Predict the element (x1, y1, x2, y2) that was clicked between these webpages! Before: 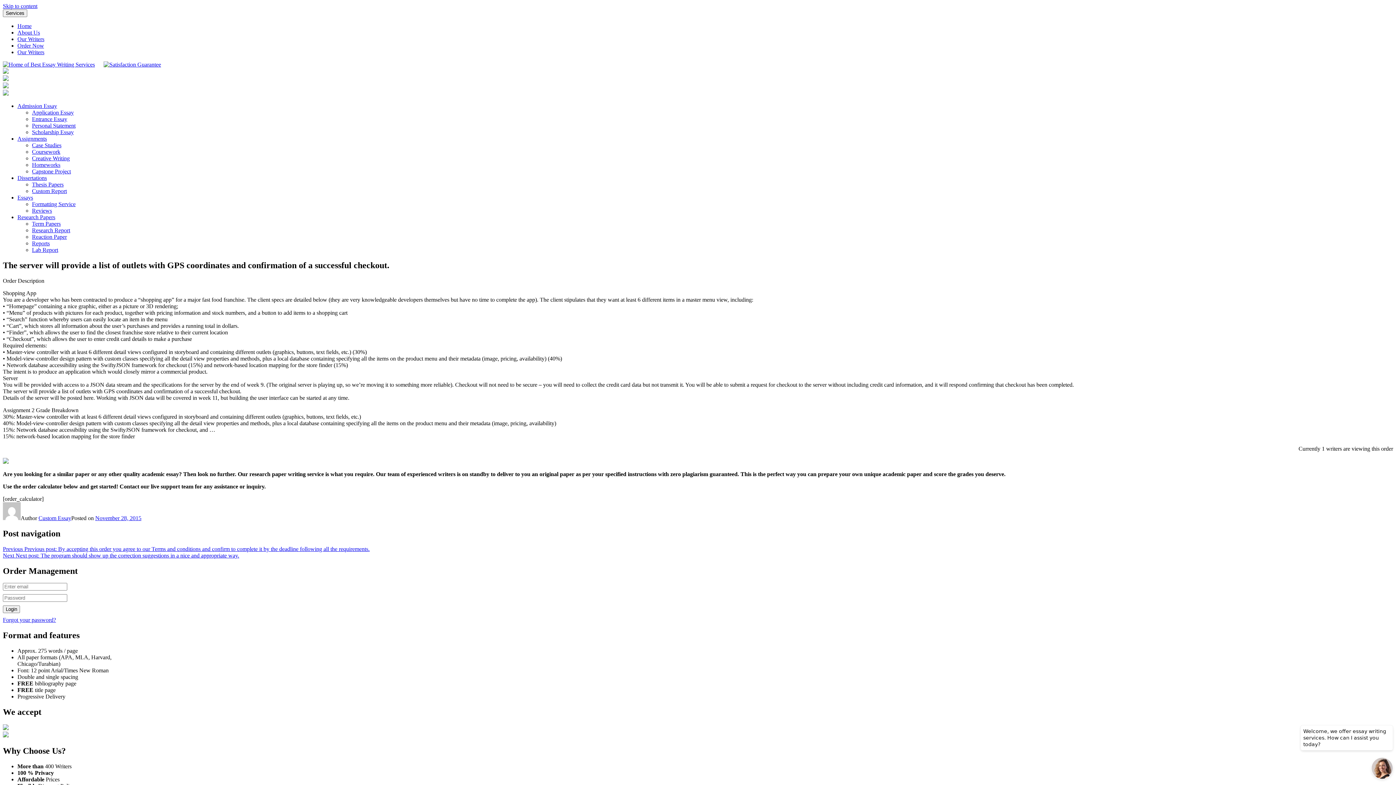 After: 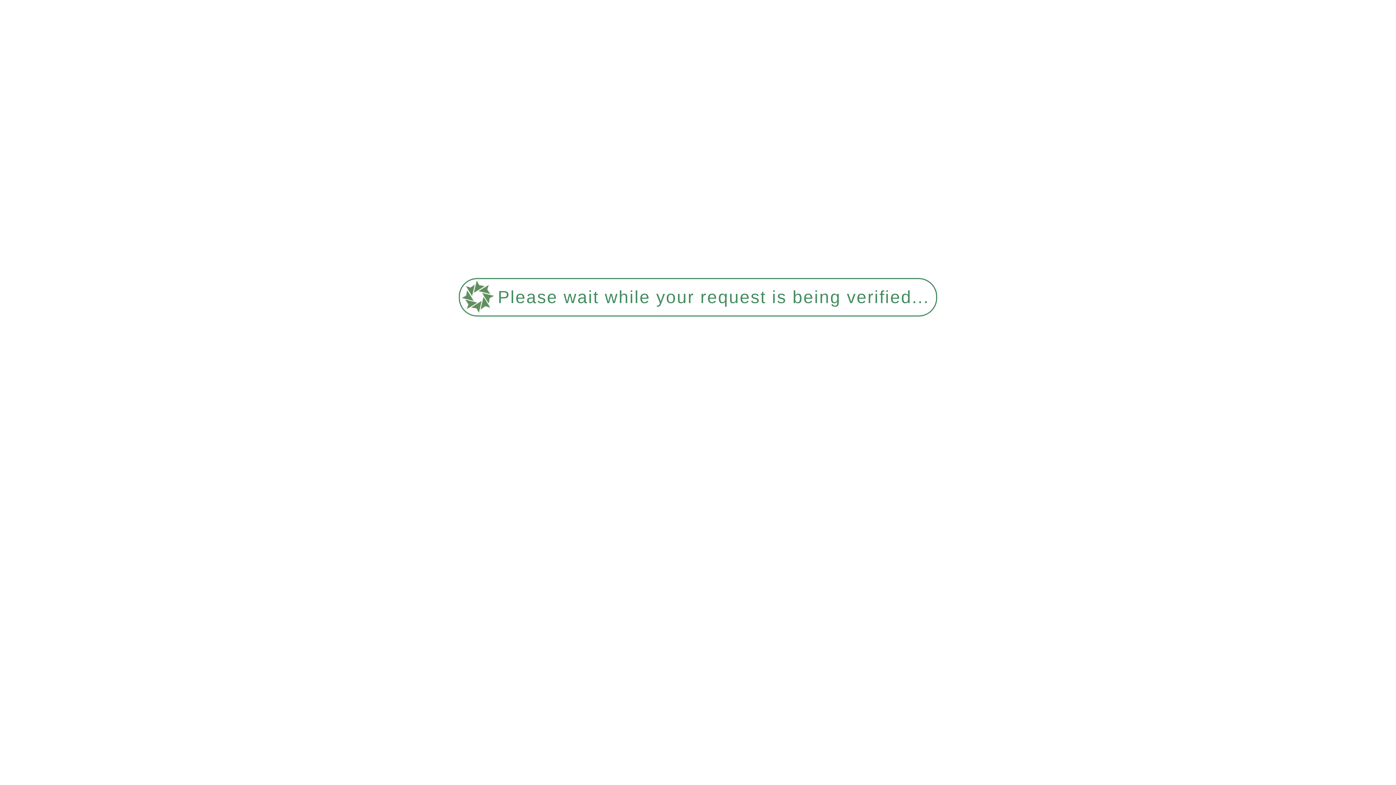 Action: label: Forgot your password? bbox: (2, 617, 56, 623)